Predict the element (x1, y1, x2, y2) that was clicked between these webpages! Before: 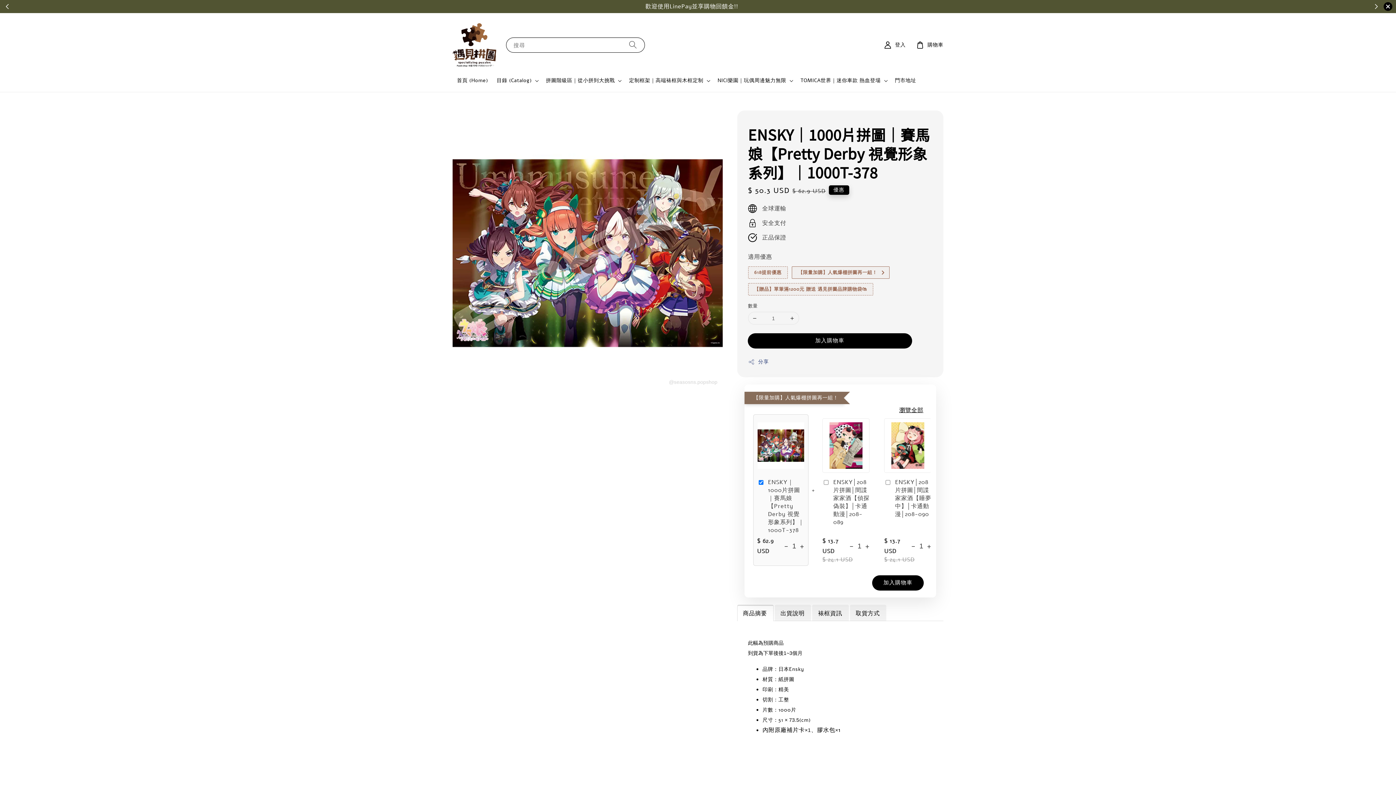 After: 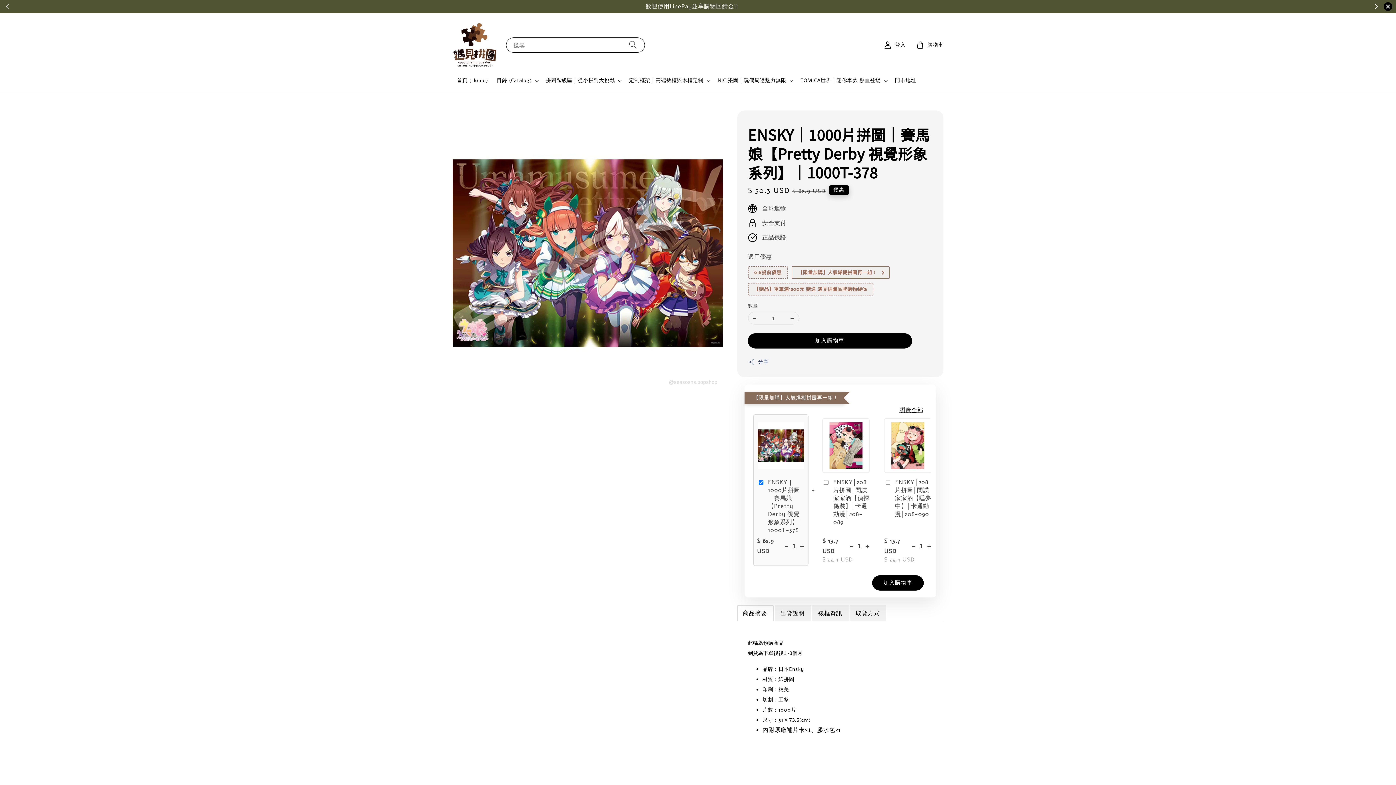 Action: bbox: (748, 266, 787, 279) label: 618提前優惠